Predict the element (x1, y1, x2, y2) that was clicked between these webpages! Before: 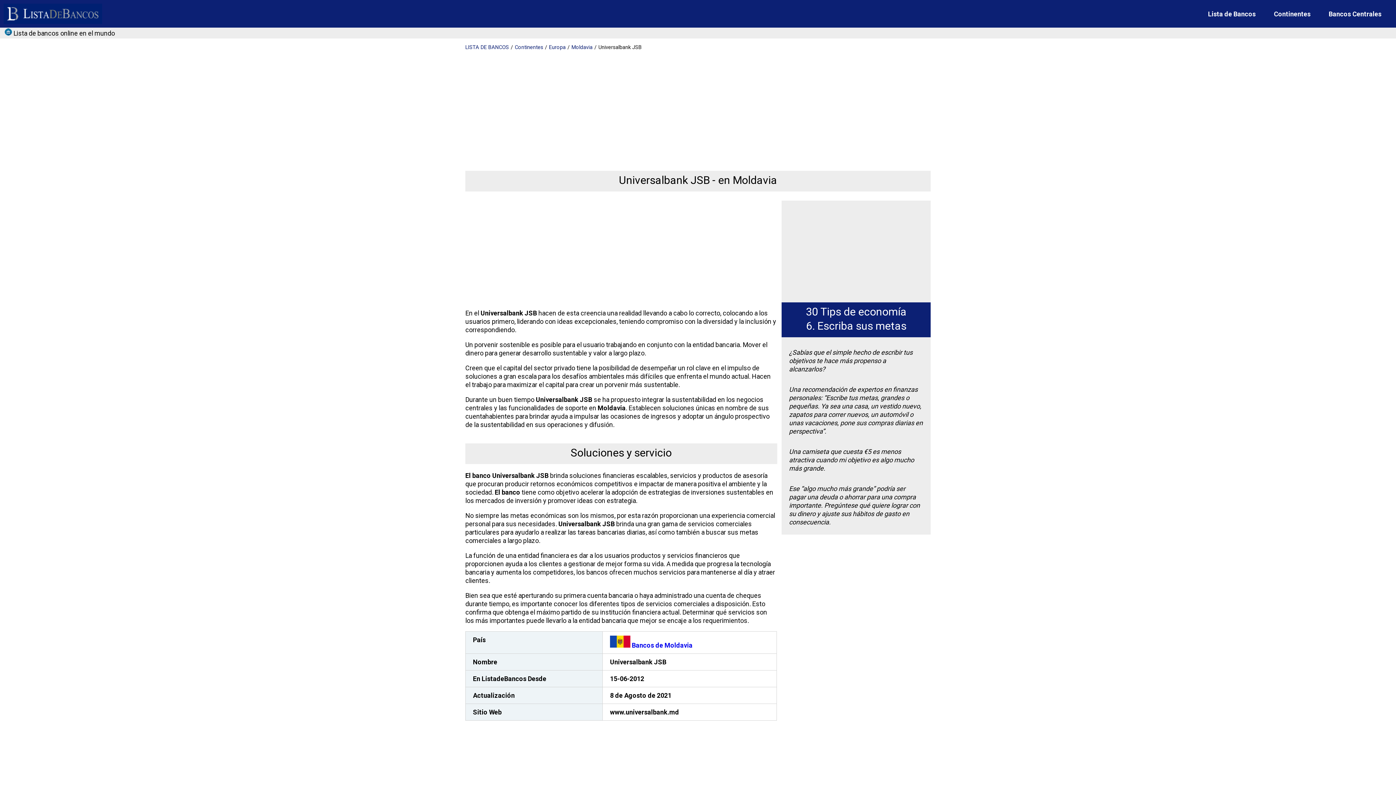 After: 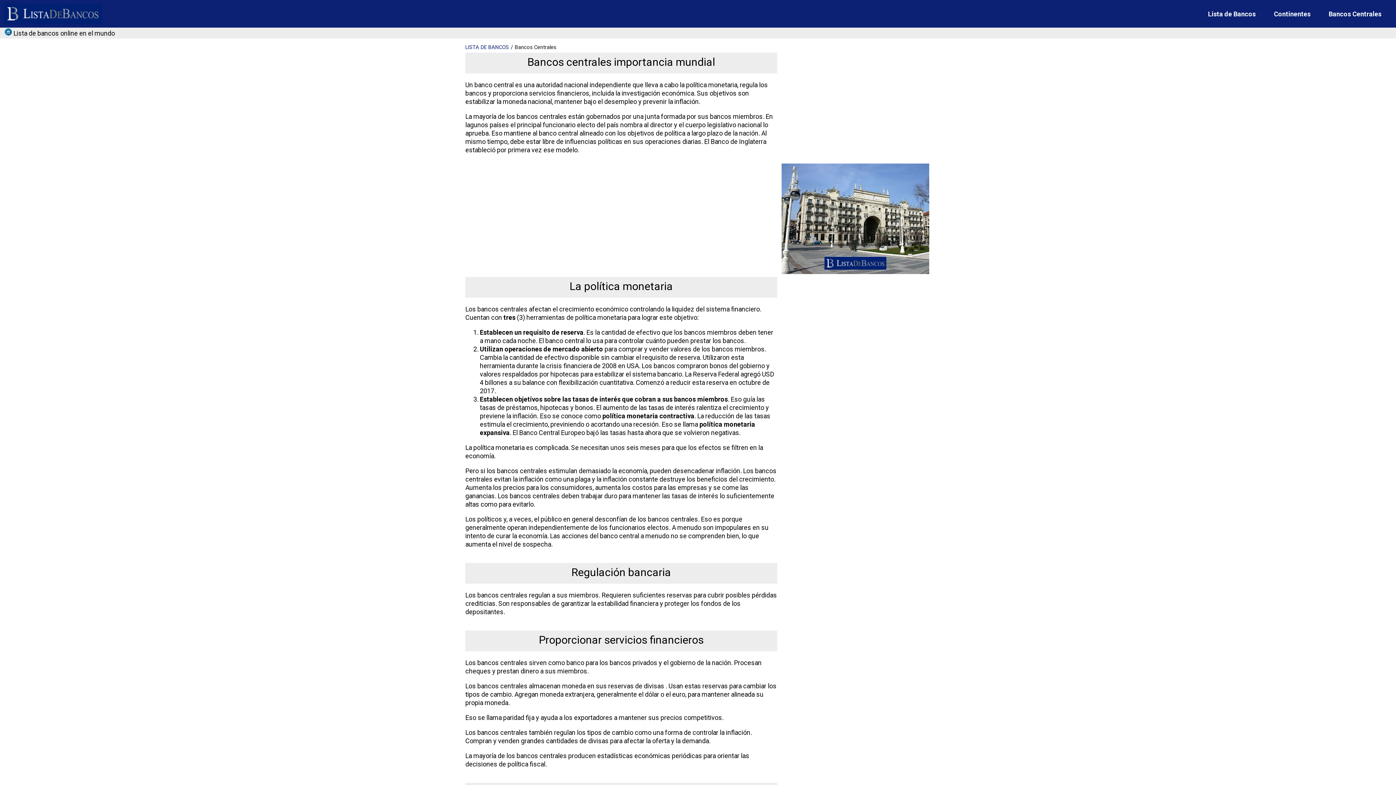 Action: label: Bancos Centrales bbox: (1329, 9, 1381, 18)